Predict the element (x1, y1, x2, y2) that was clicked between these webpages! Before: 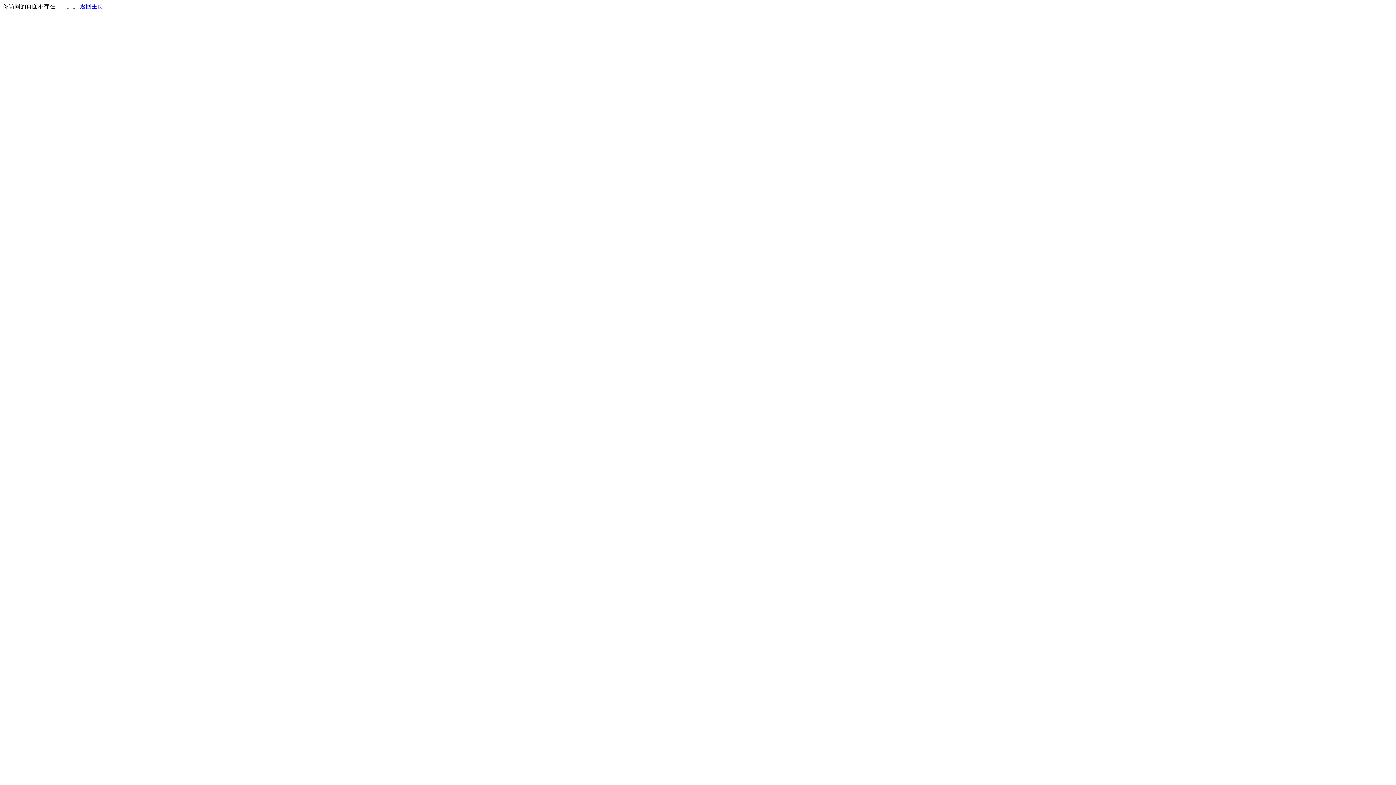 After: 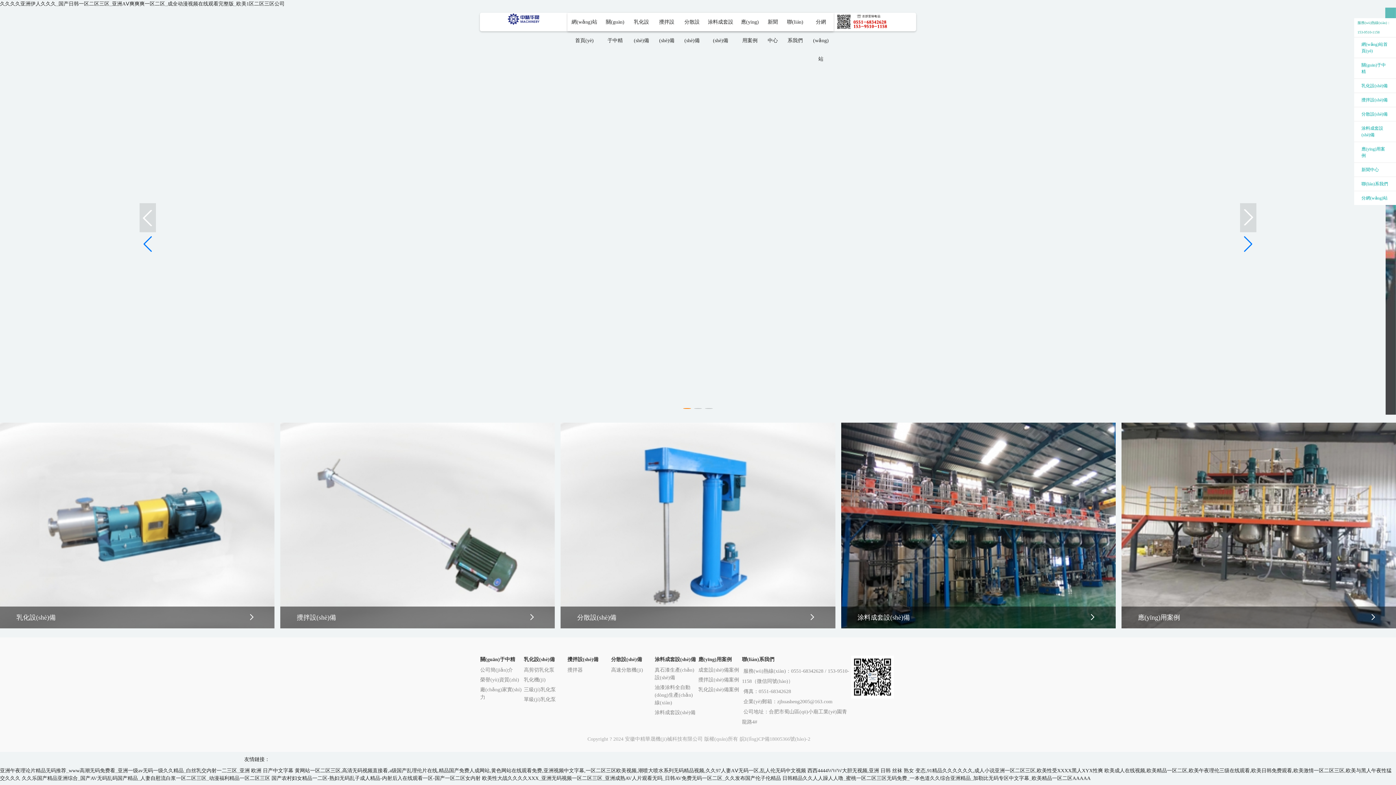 Action: bbox: (80, 3, 103, 9) label: 返回主页